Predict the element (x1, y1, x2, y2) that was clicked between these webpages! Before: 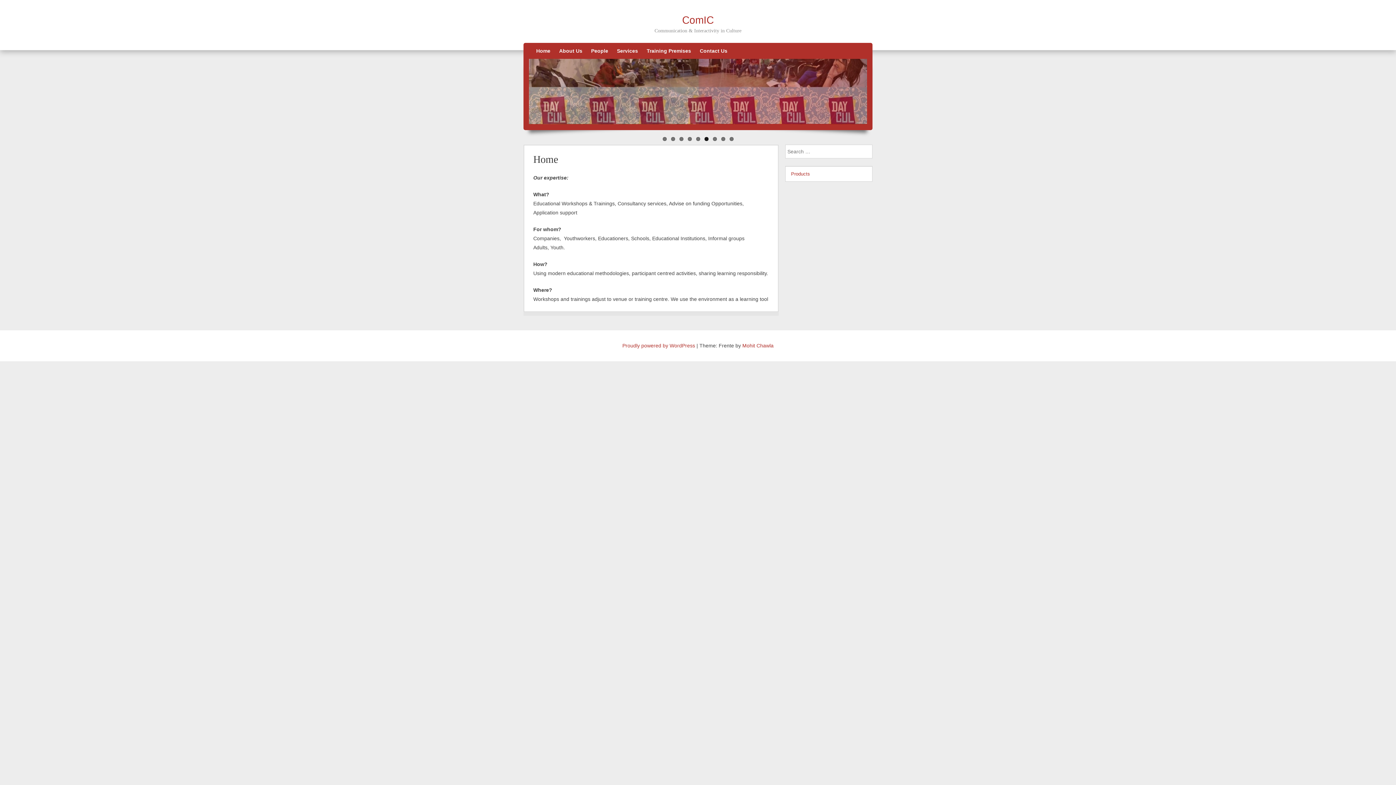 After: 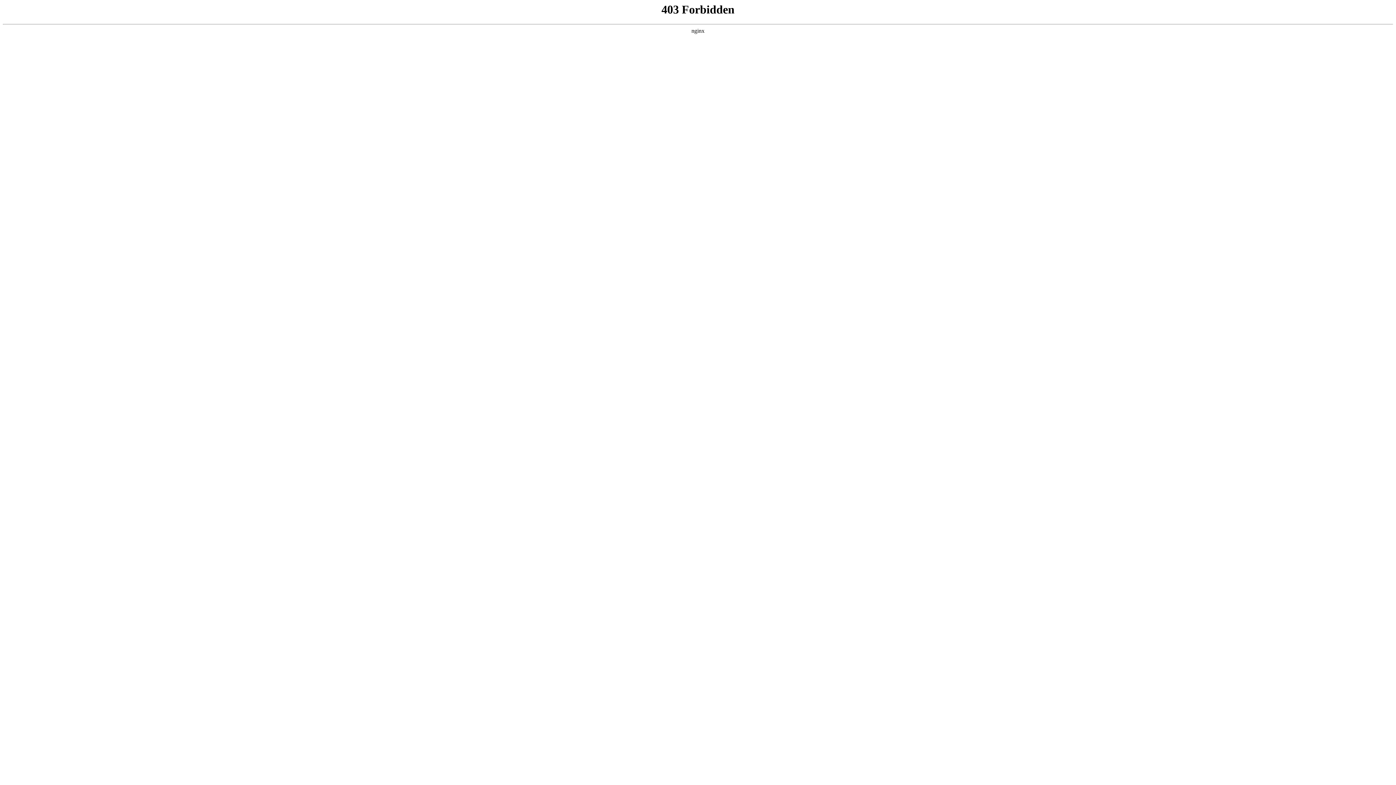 Action: bbox: (622, 342, 695, 348) label: Proudly powered by WordPress